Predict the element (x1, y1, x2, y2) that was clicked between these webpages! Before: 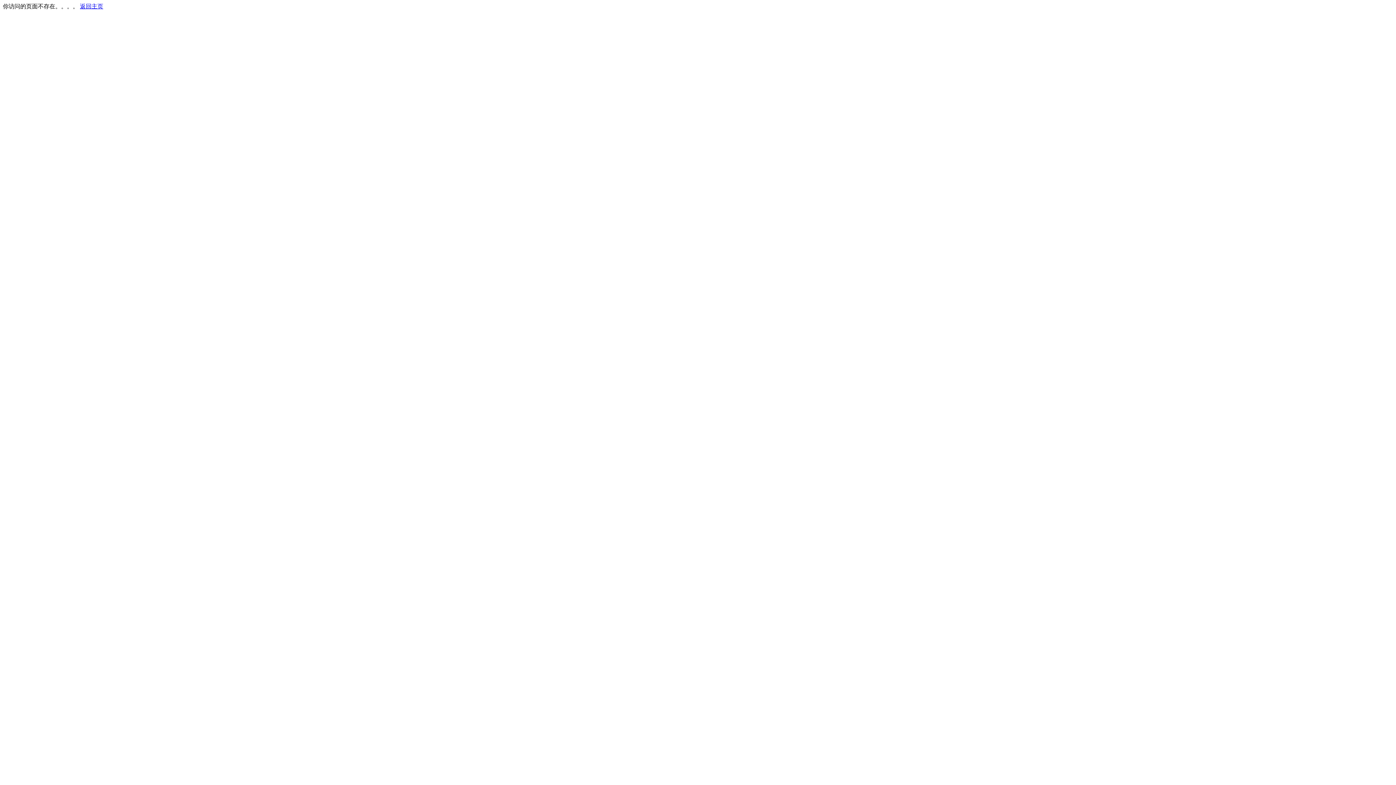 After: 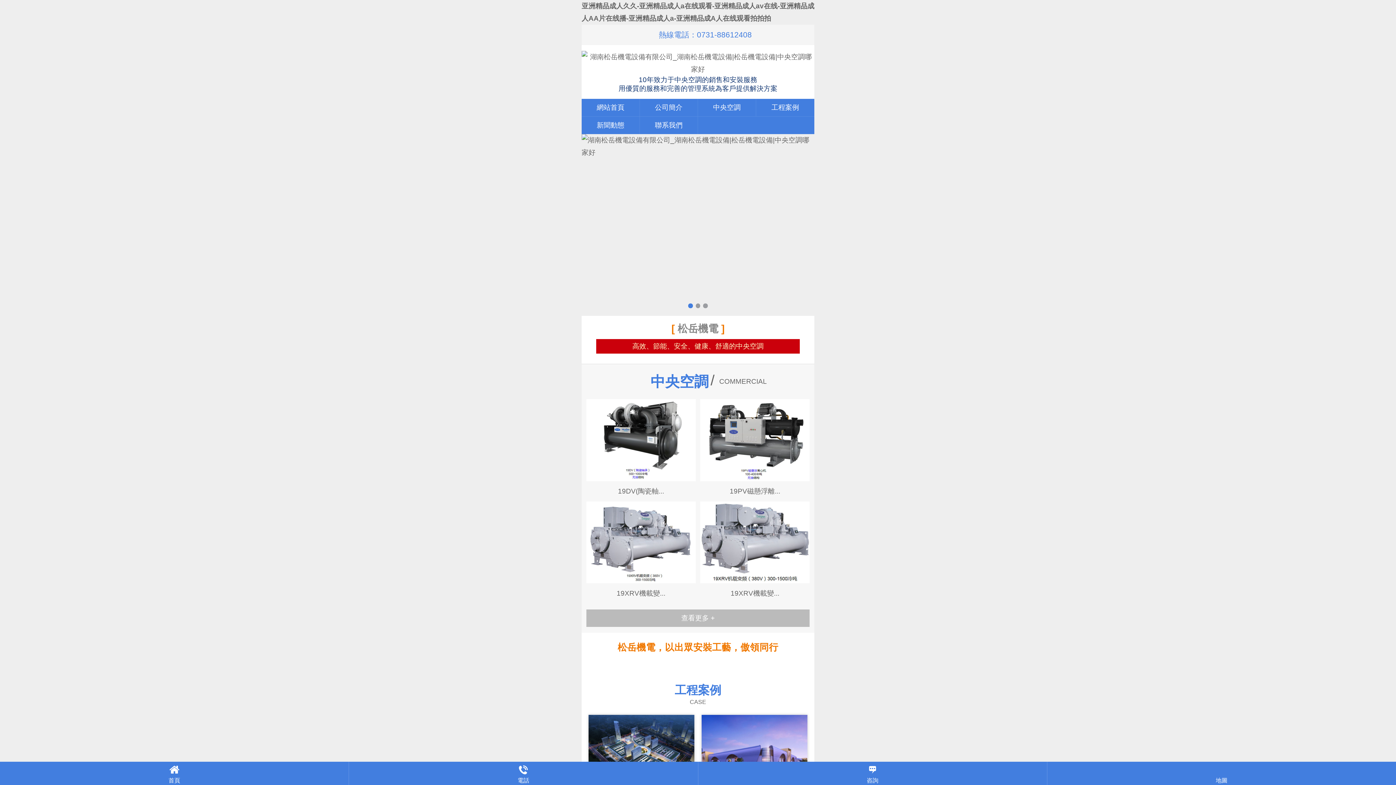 Action: bbox: (80, 3, 103, 9) label: 返回主页